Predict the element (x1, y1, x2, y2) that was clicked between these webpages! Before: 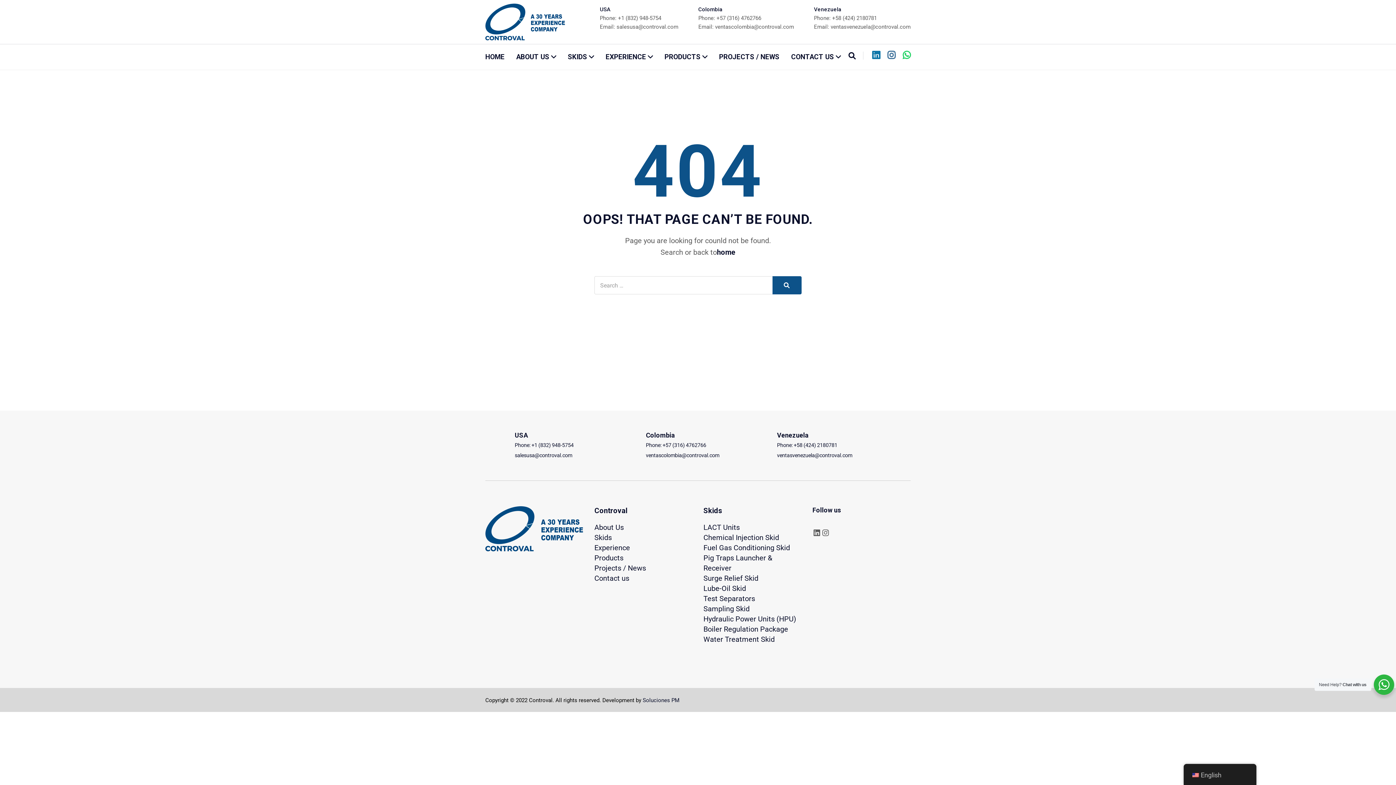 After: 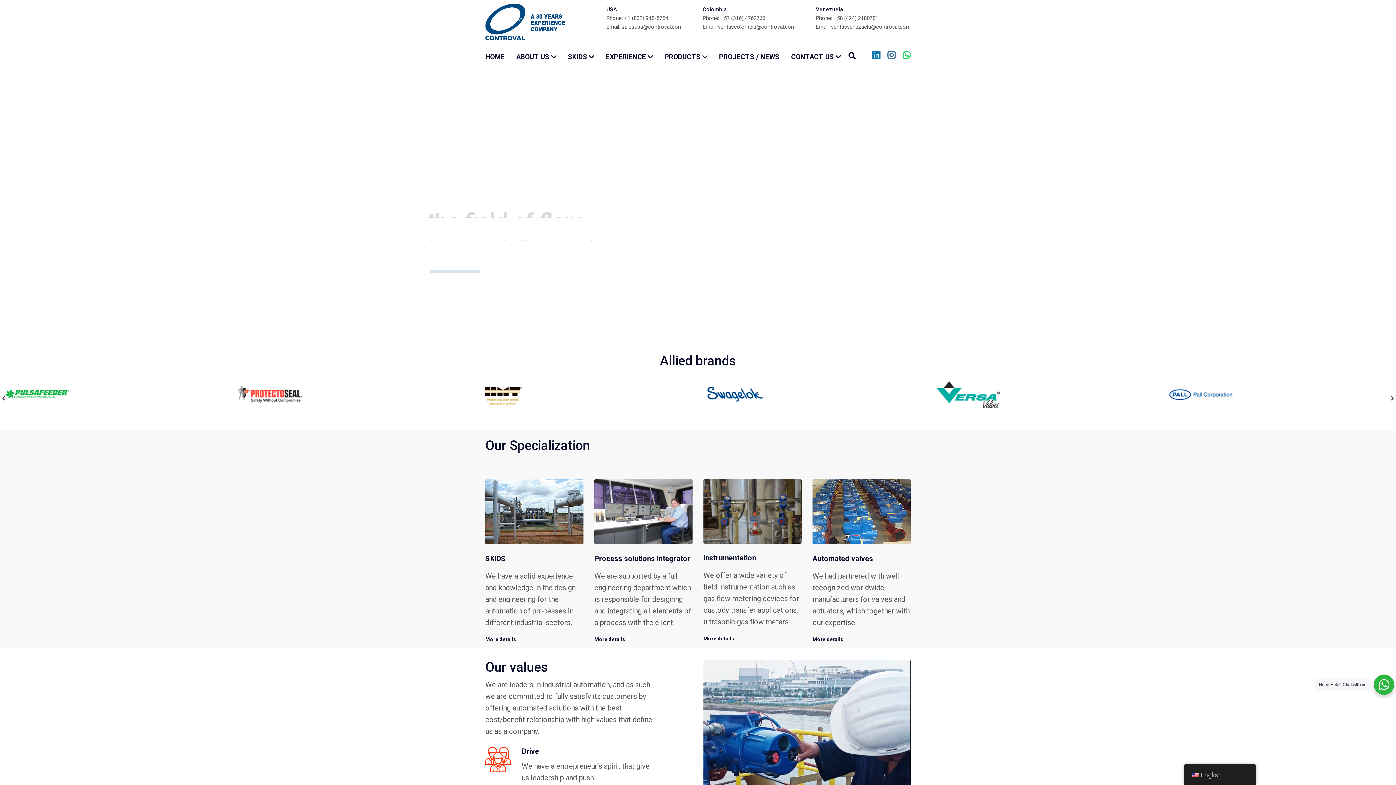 Action: bbox: (485, 3, 565, 40)